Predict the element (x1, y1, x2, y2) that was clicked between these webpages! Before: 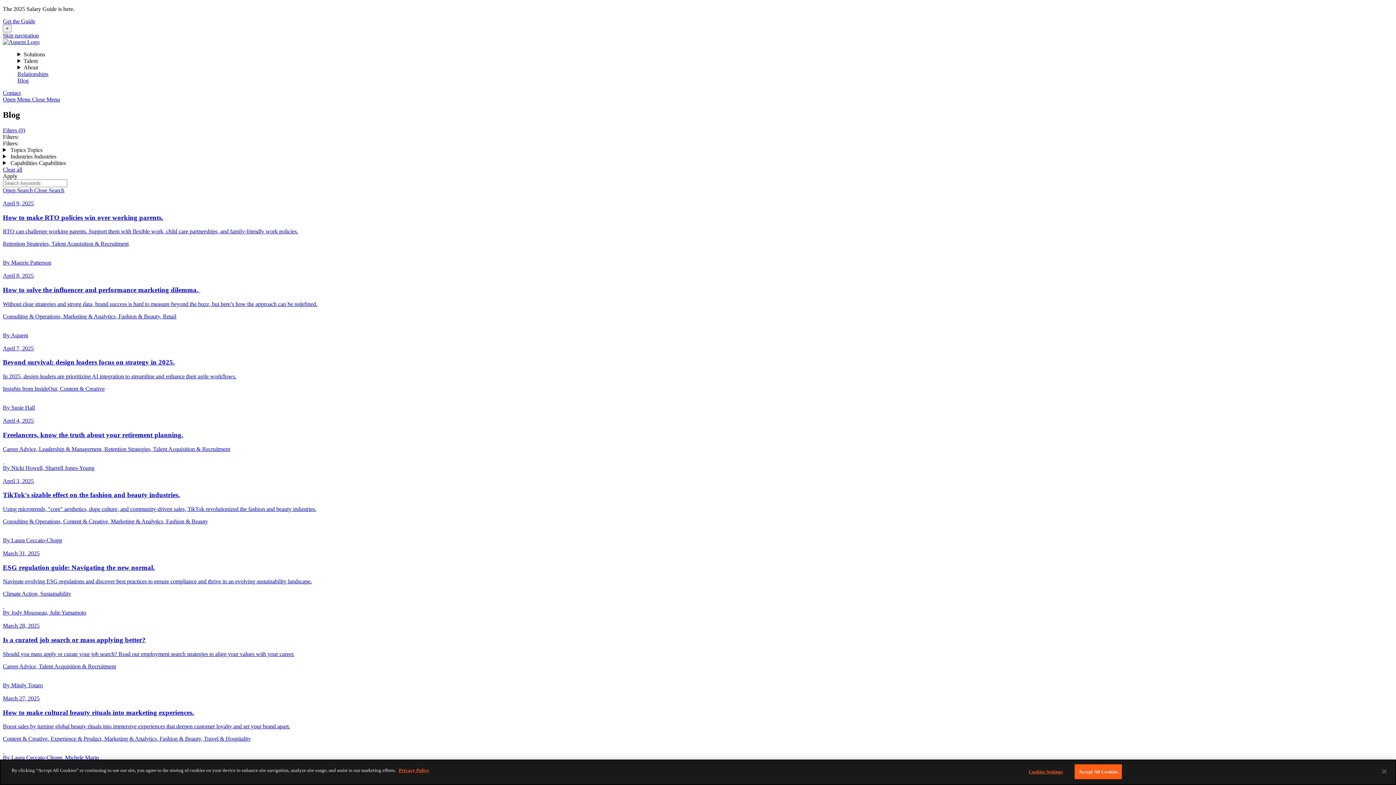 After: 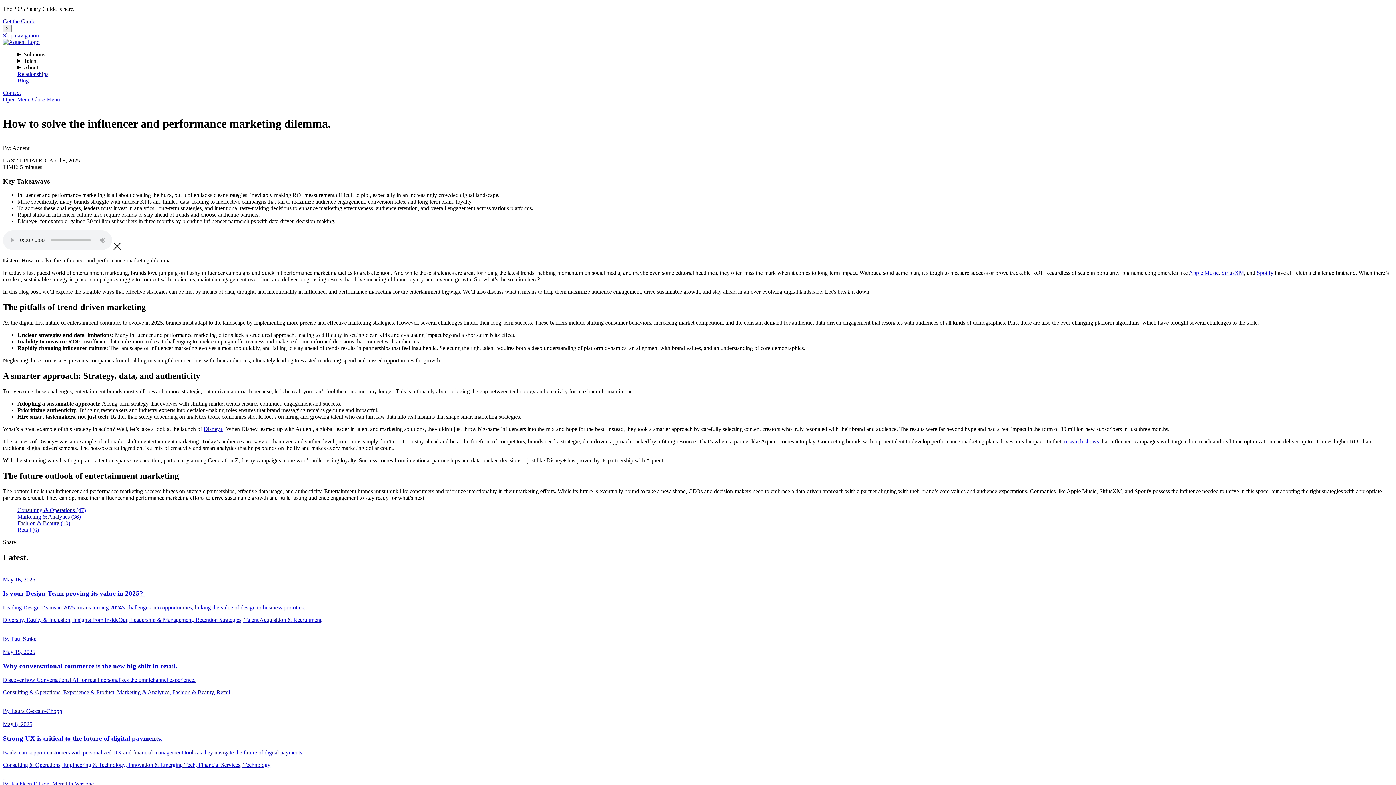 Action: label: April 8, 2025
How to solve the influencer and performance marketing dilemma. 
Without clear strategies and strong data, brand success is hard to measure beyond the buzz, but here’s how the approach can be redefined.

Consulting & Operations, Marketing & Analytics, Fashion & Beauty, Retail

By Aquent bbox: (2, 266, 1393, 338)